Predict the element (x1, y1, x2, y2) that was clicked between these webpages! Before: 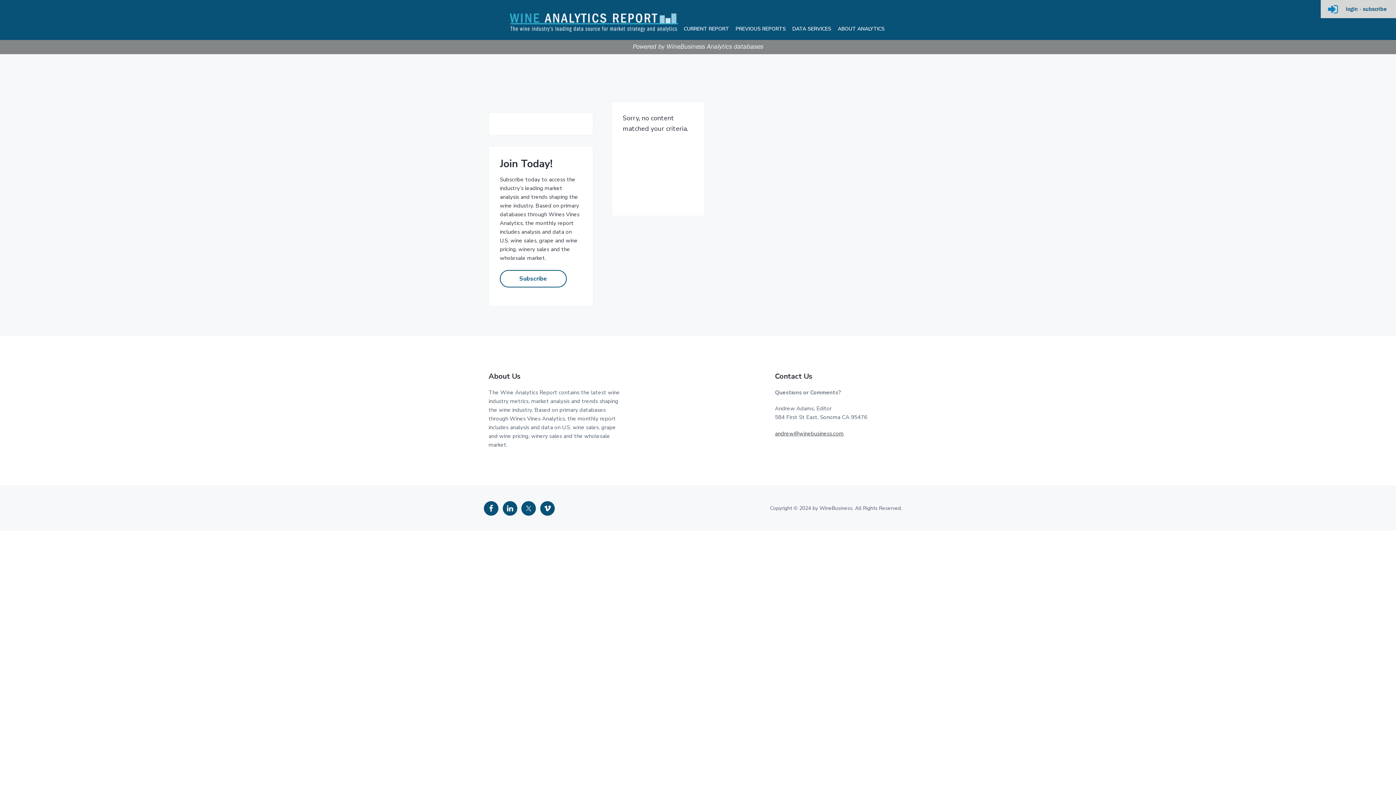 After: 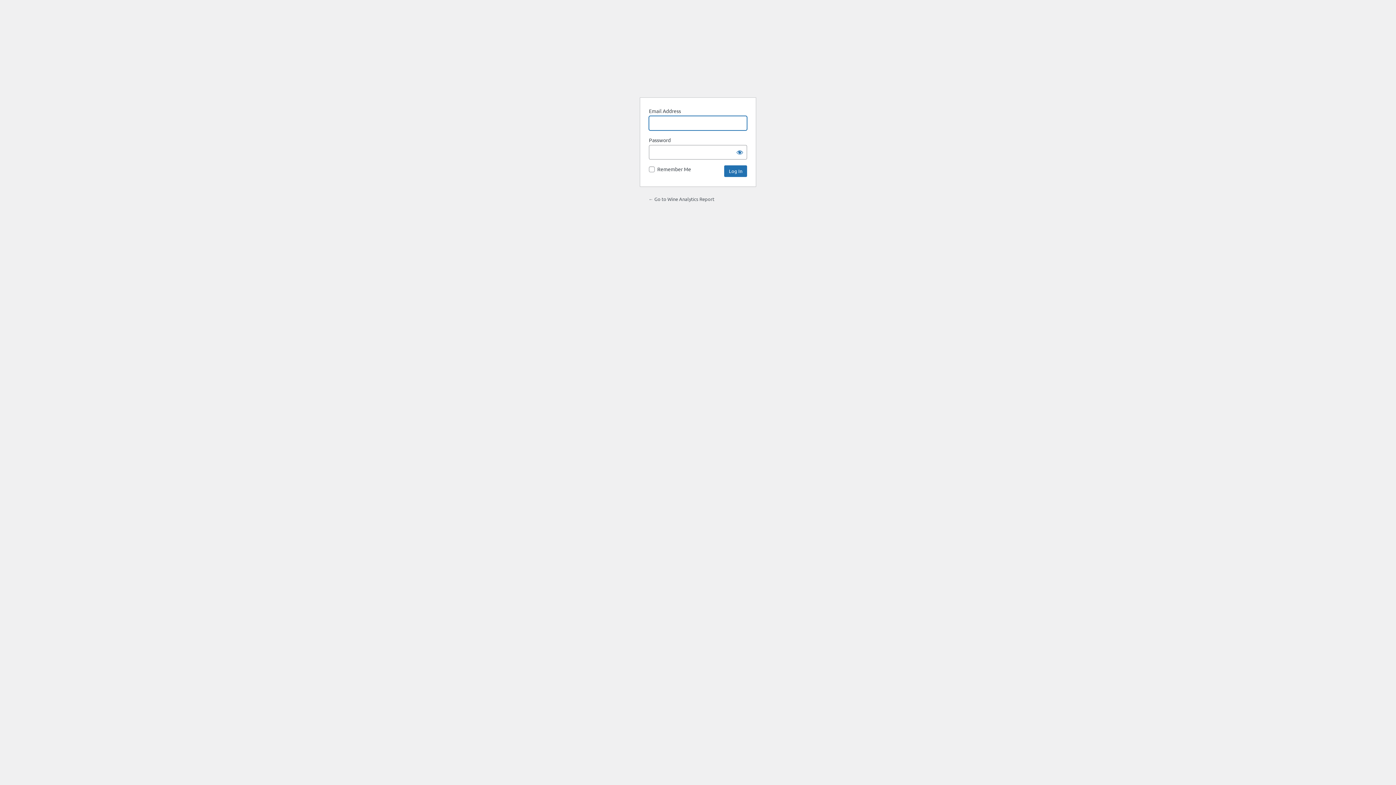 Action: bbox: (1328, 0, 1344, 18)